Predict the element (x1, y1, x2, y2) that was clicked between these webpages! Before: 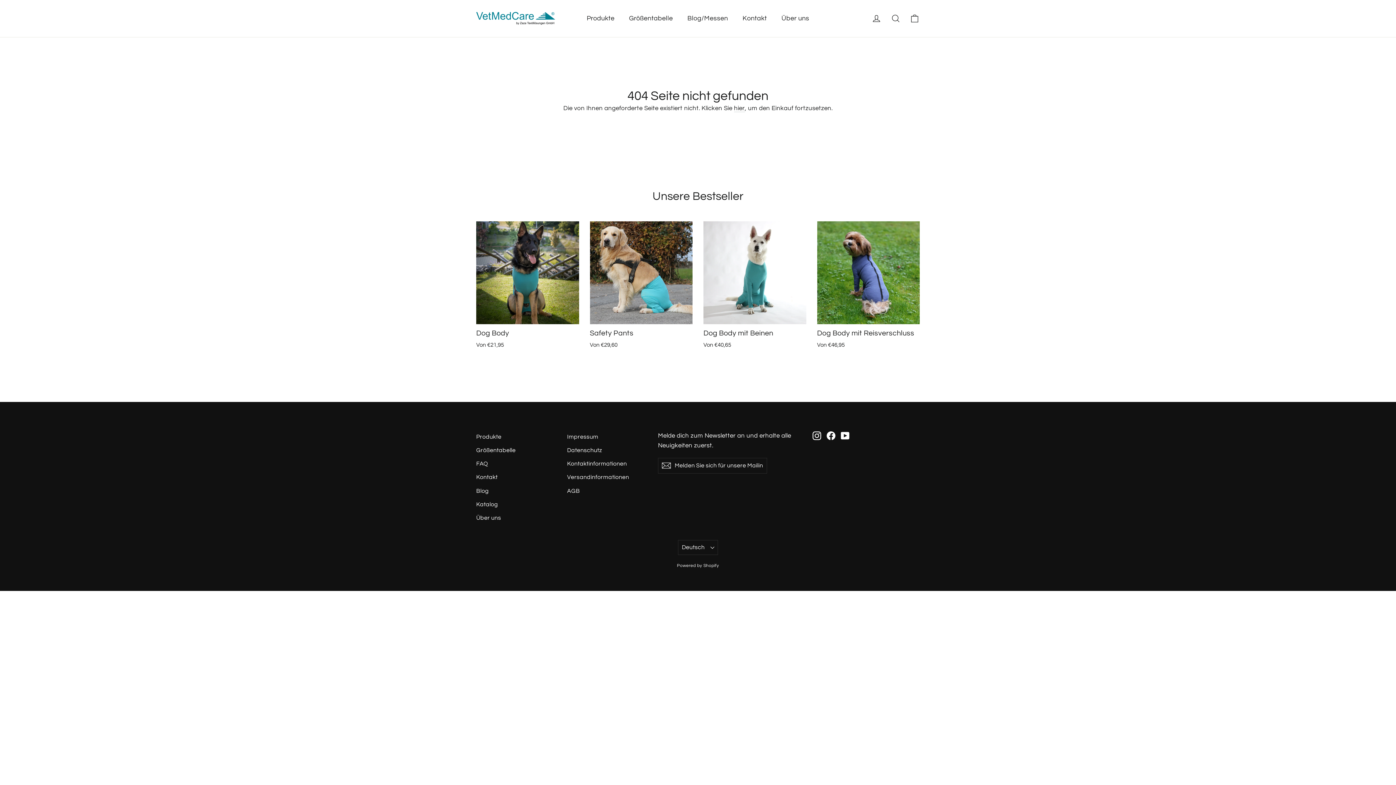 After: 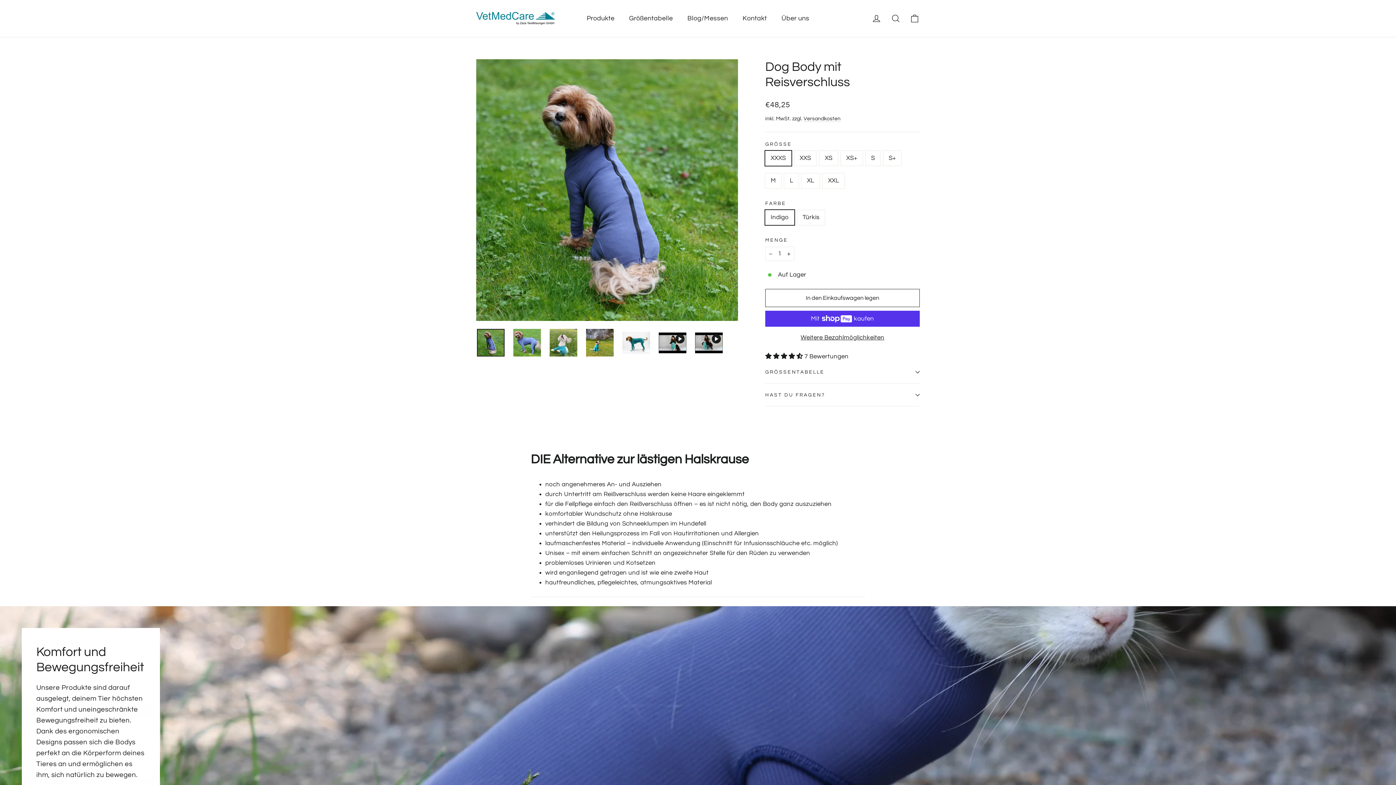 Action: bbox: (817, 221, 920, 351) label: Dog Body mit Reisverschluss
Von €46,95